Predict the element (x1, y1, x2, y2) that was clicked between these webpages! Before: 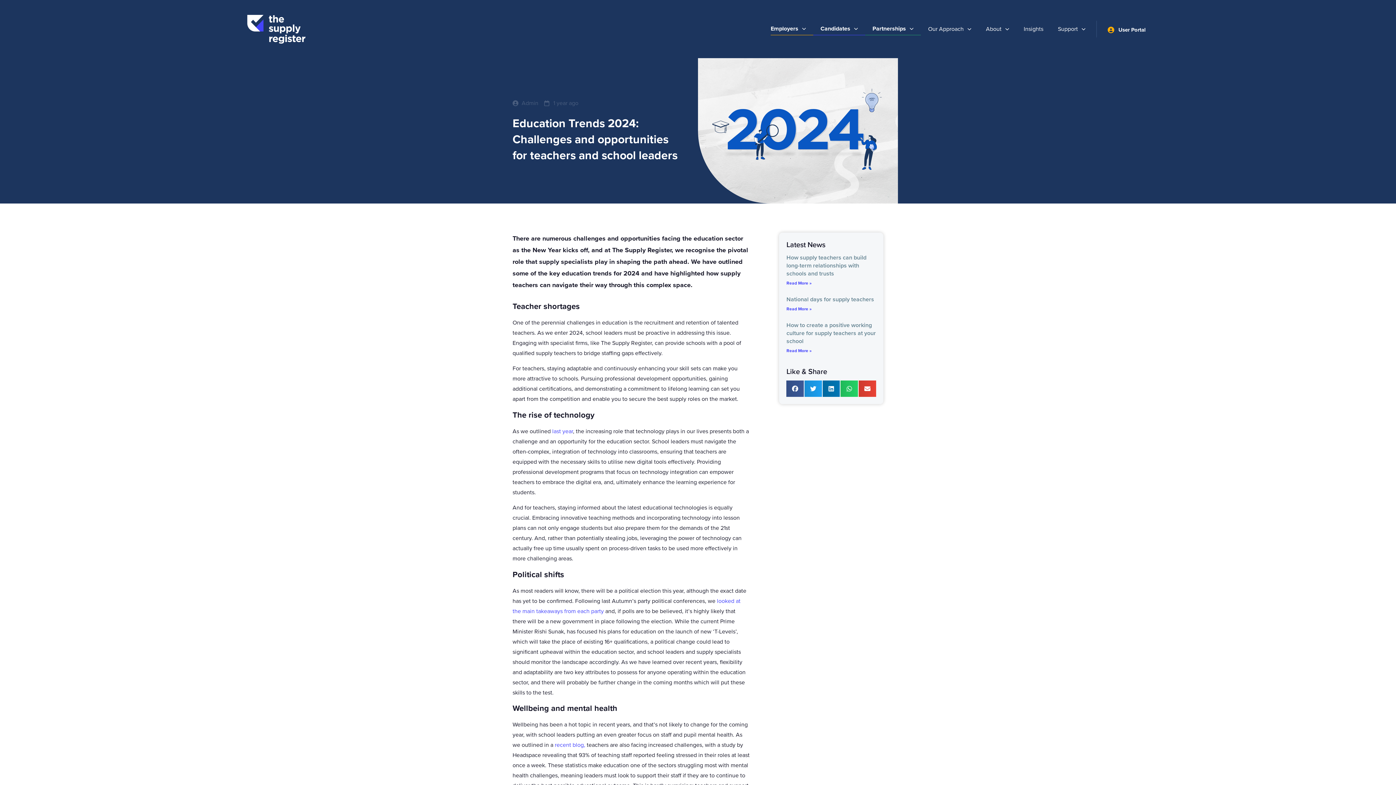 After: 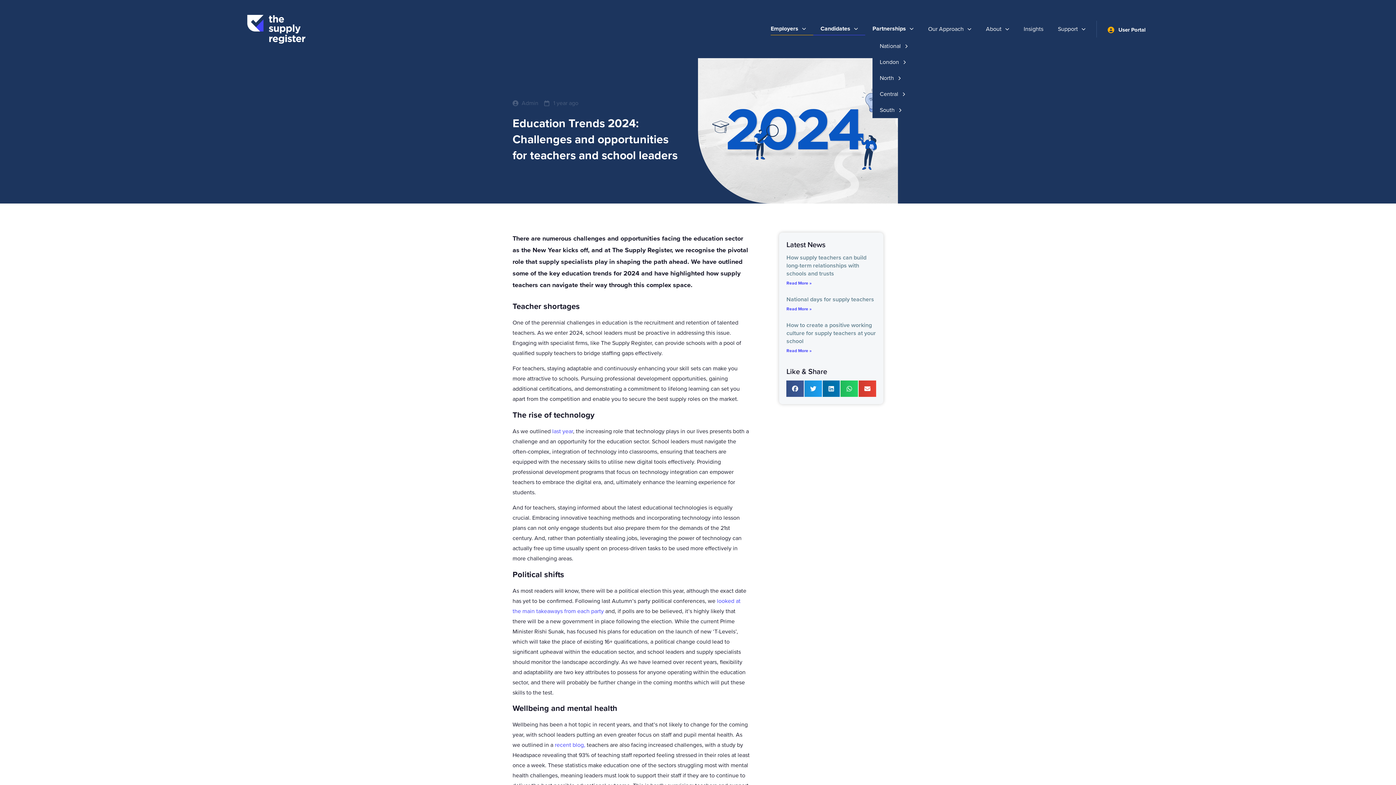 Action: bbox: (872, 22, 913, 34) label: Partnerships